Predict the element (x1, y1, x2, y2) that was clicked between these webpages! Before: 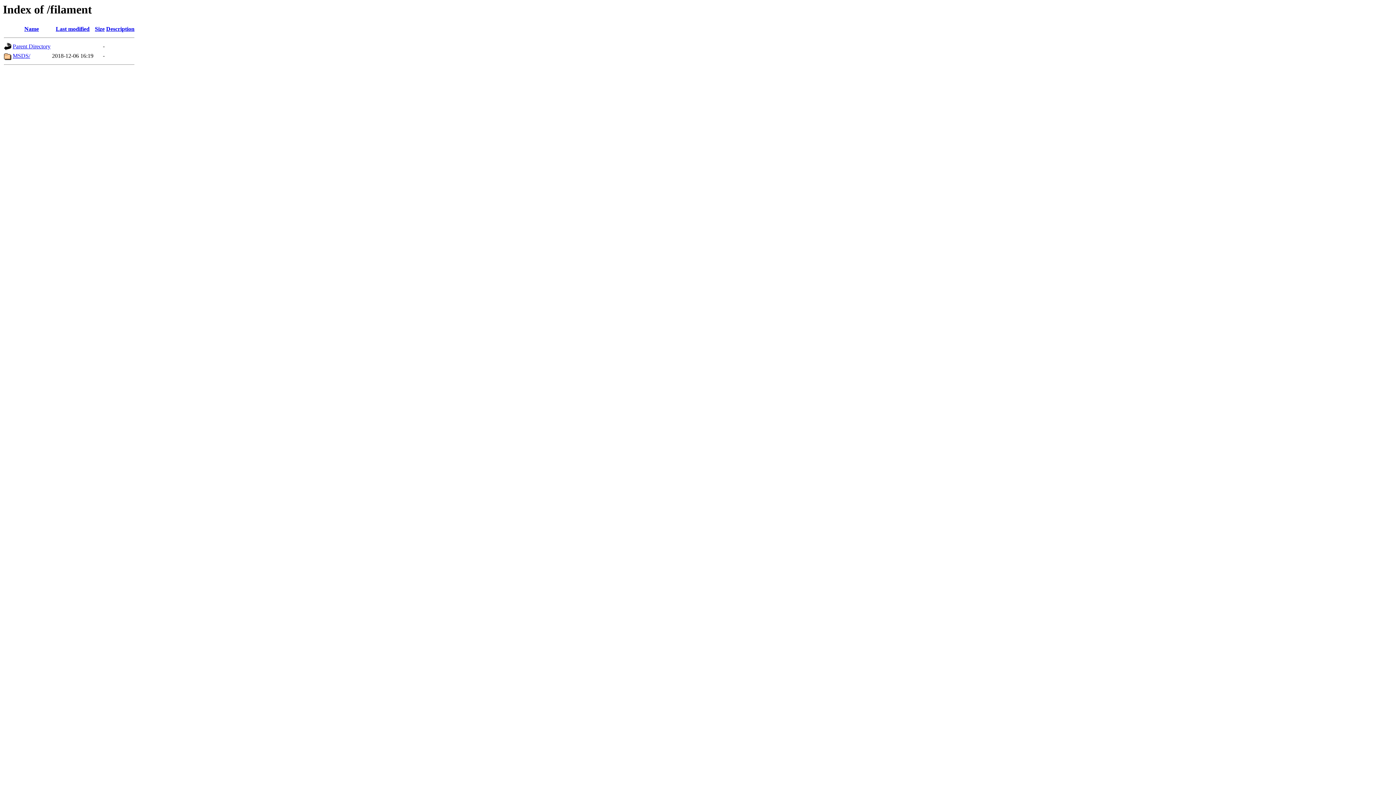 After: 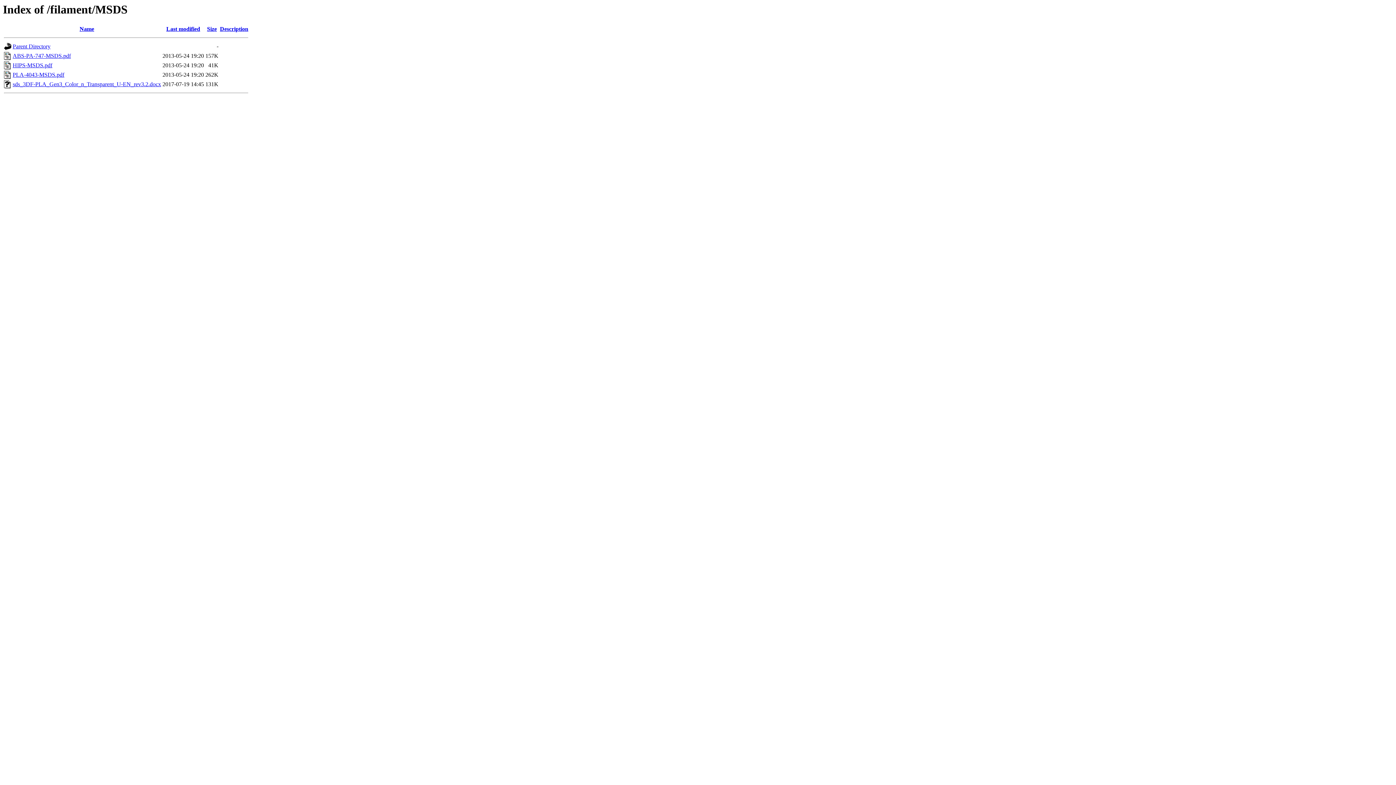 Action: label: MSDS/ bbox: (12, 52, 30, 59)